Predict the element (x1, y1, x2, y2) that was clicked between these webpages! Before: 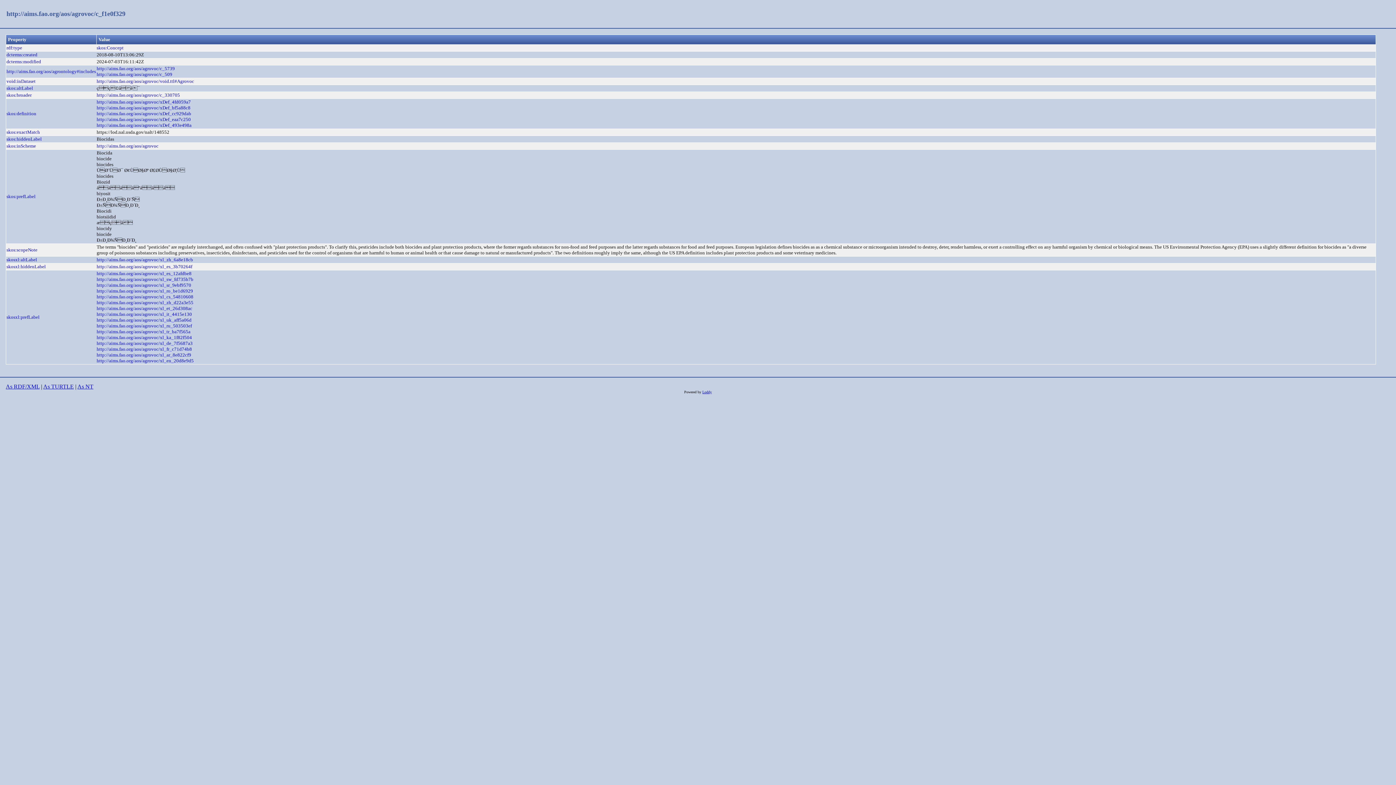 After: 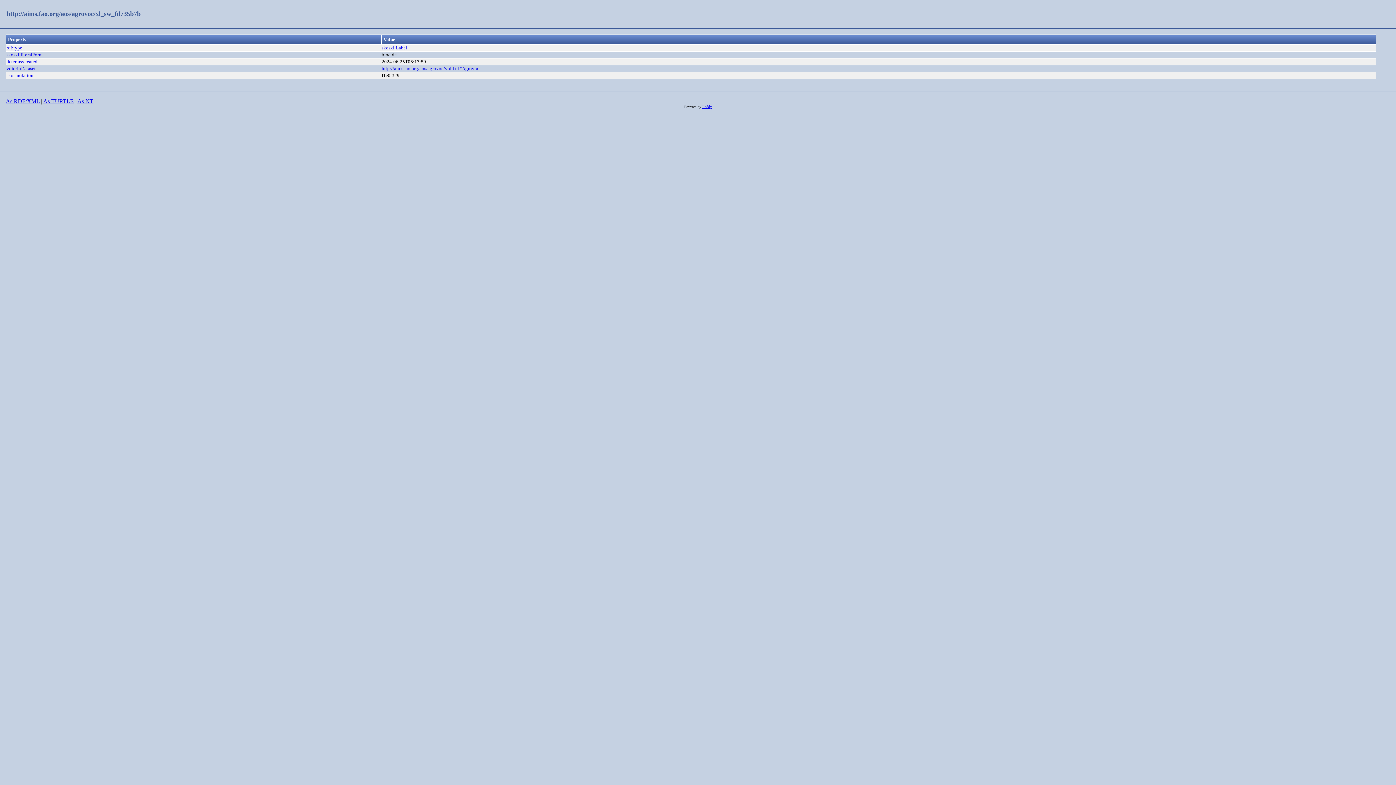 Action: label: http://aims.fao.org/aos/agrovoc/xl_sw_fd735b7b bbox: (96, 276, 193, 282)